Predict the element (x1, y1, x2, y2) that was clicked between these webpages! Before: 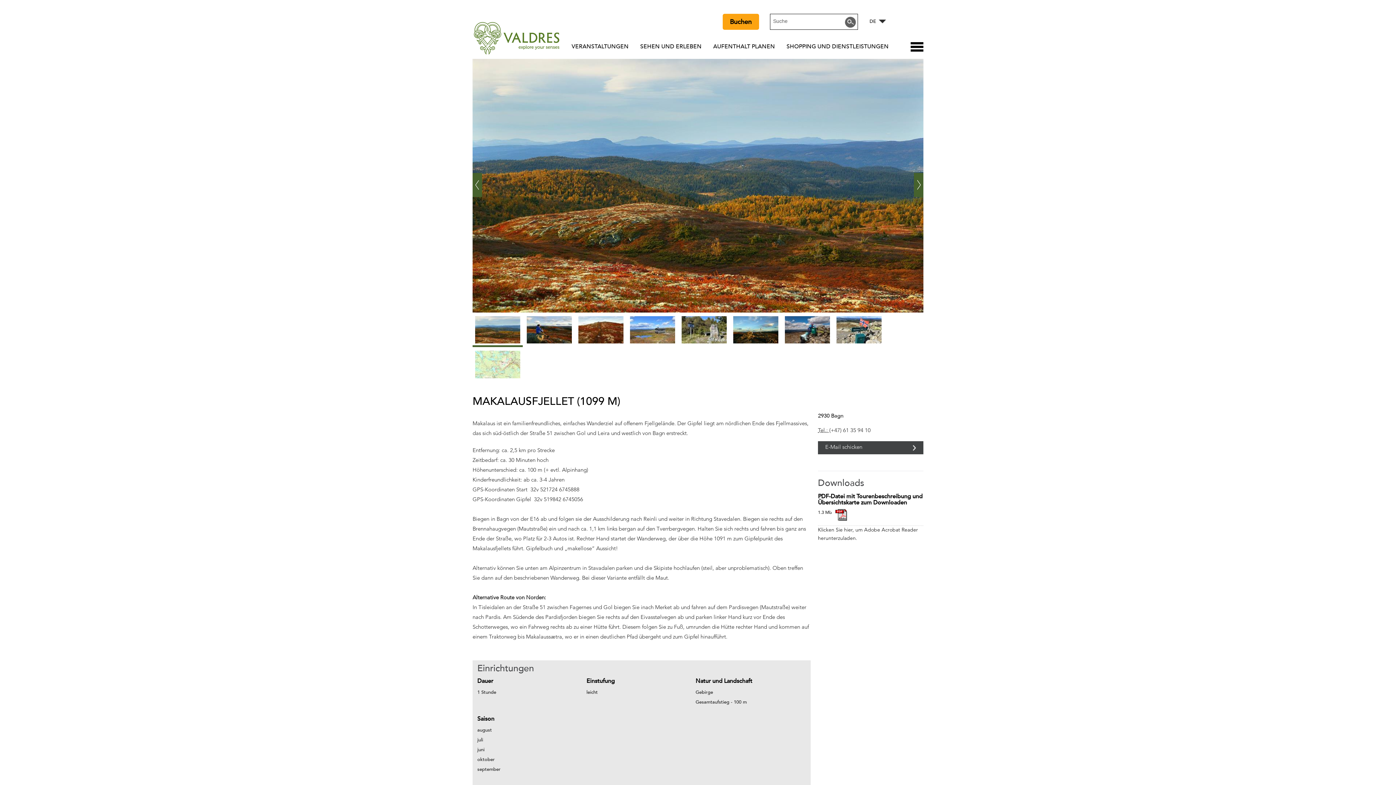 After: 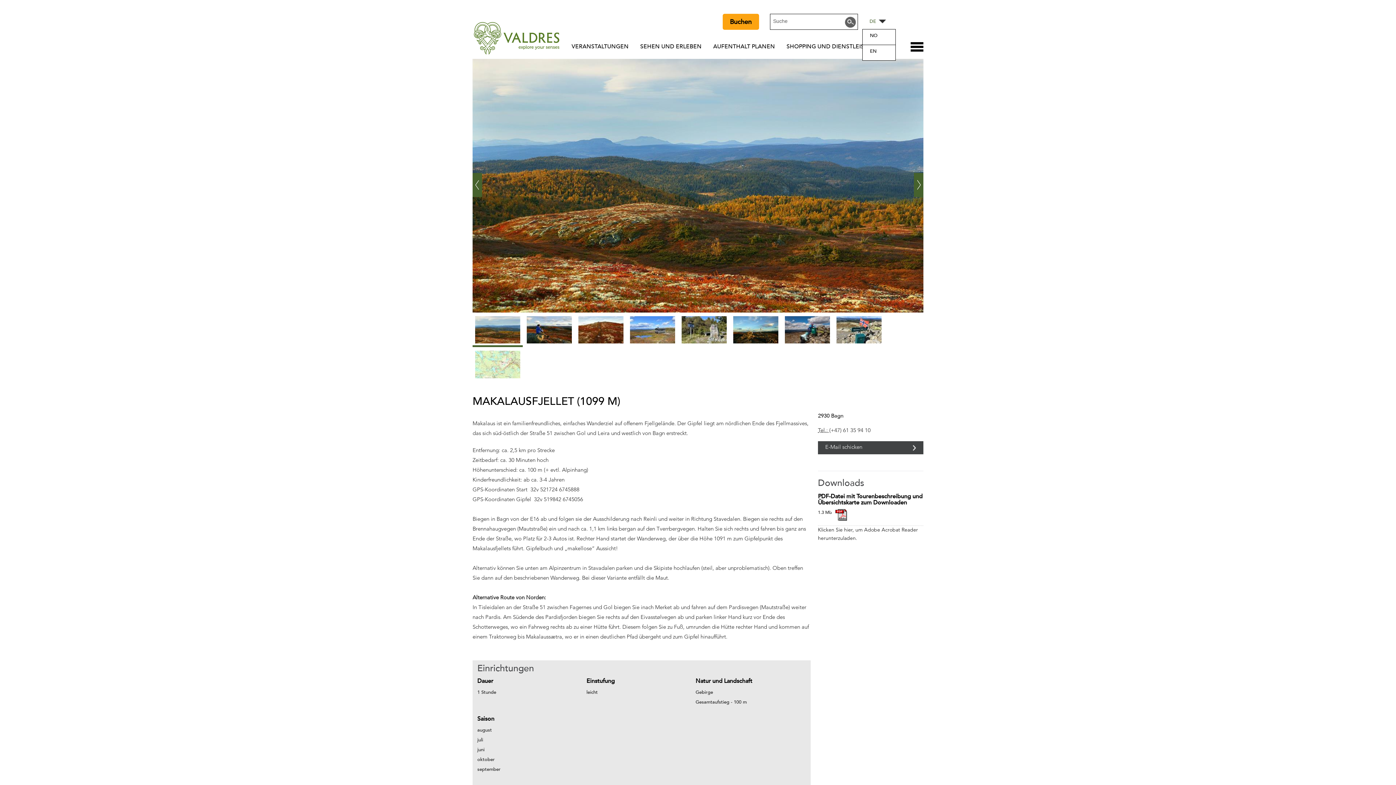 Action: bbox: (862, 19, 876, 23) label: DE